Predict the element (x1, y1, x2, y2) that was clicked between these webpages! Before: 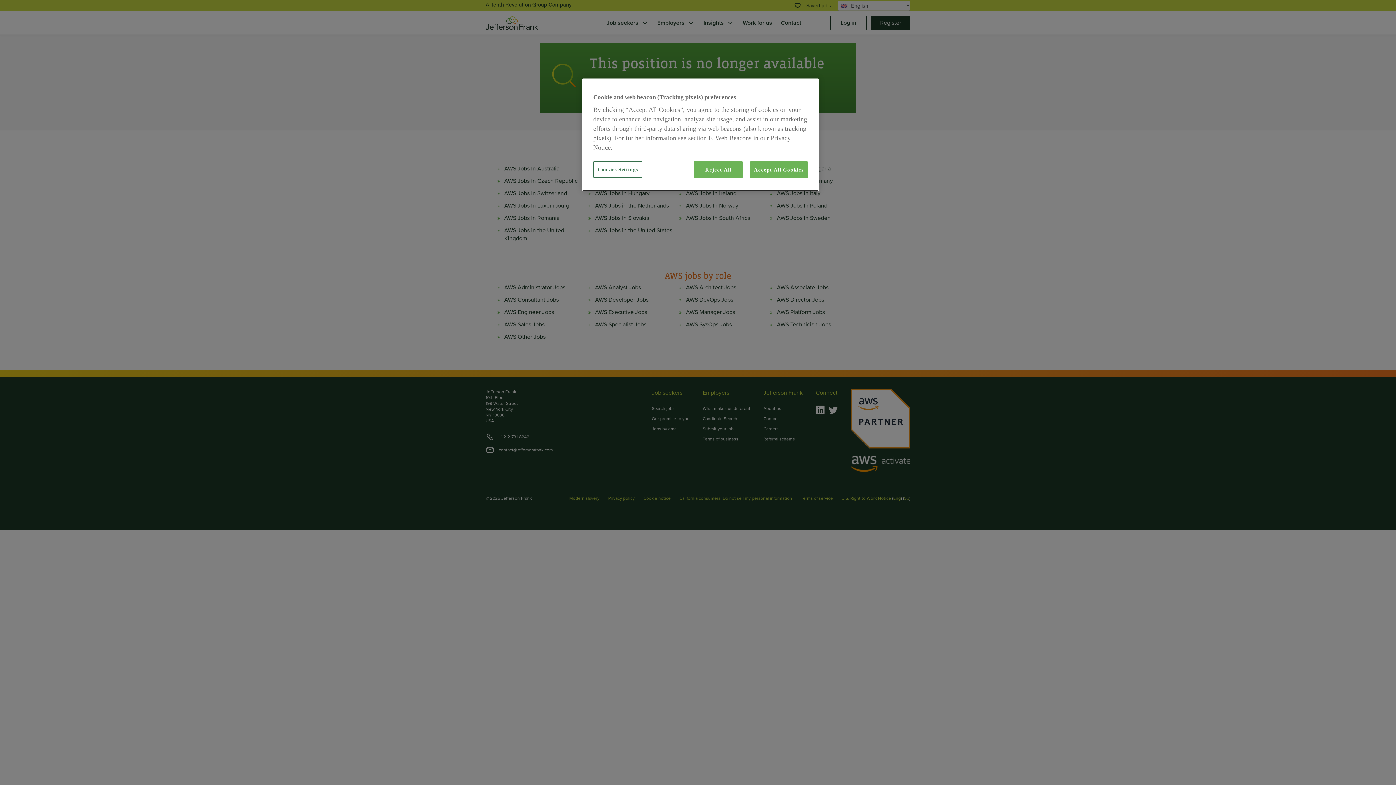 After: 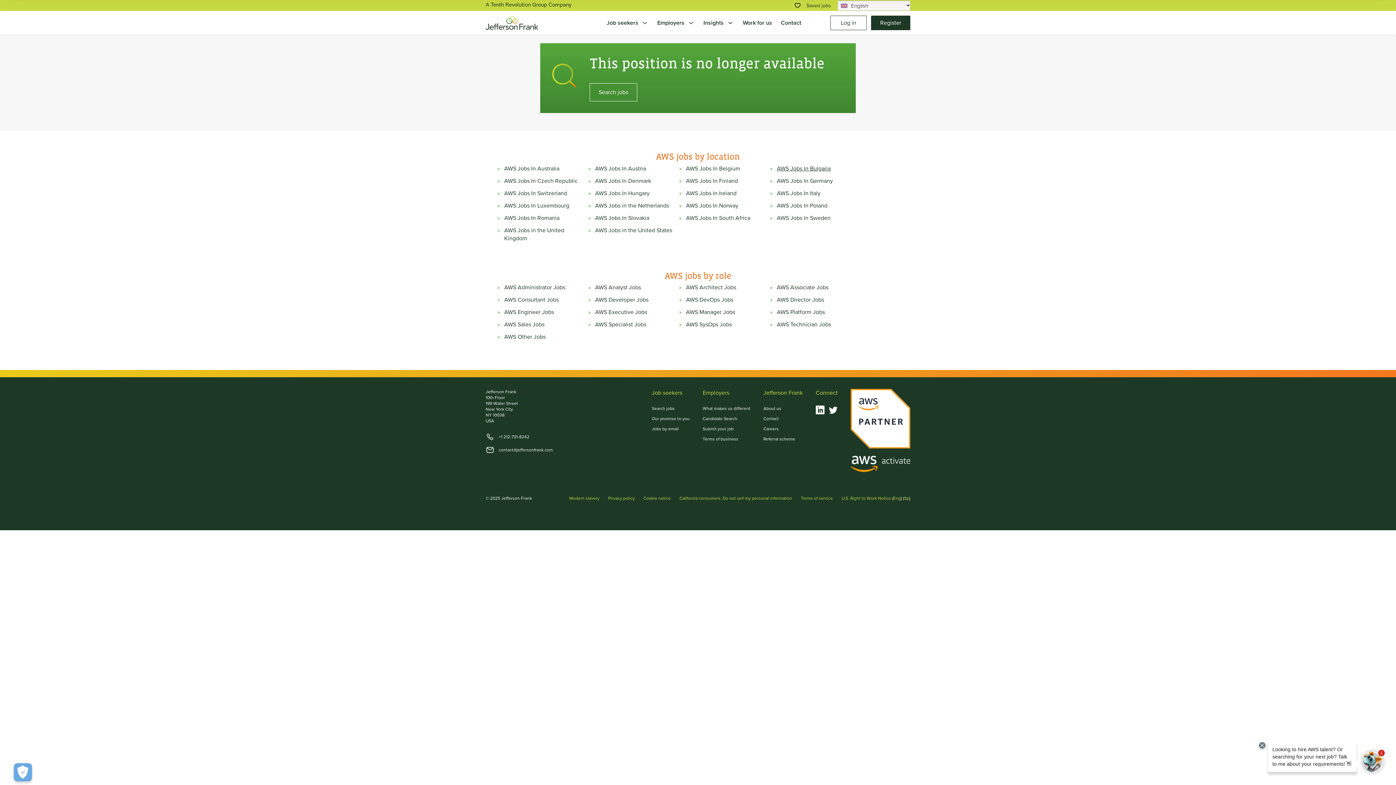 Action: label: Accept All Cookies bbox: (750, 161, 808, 178)